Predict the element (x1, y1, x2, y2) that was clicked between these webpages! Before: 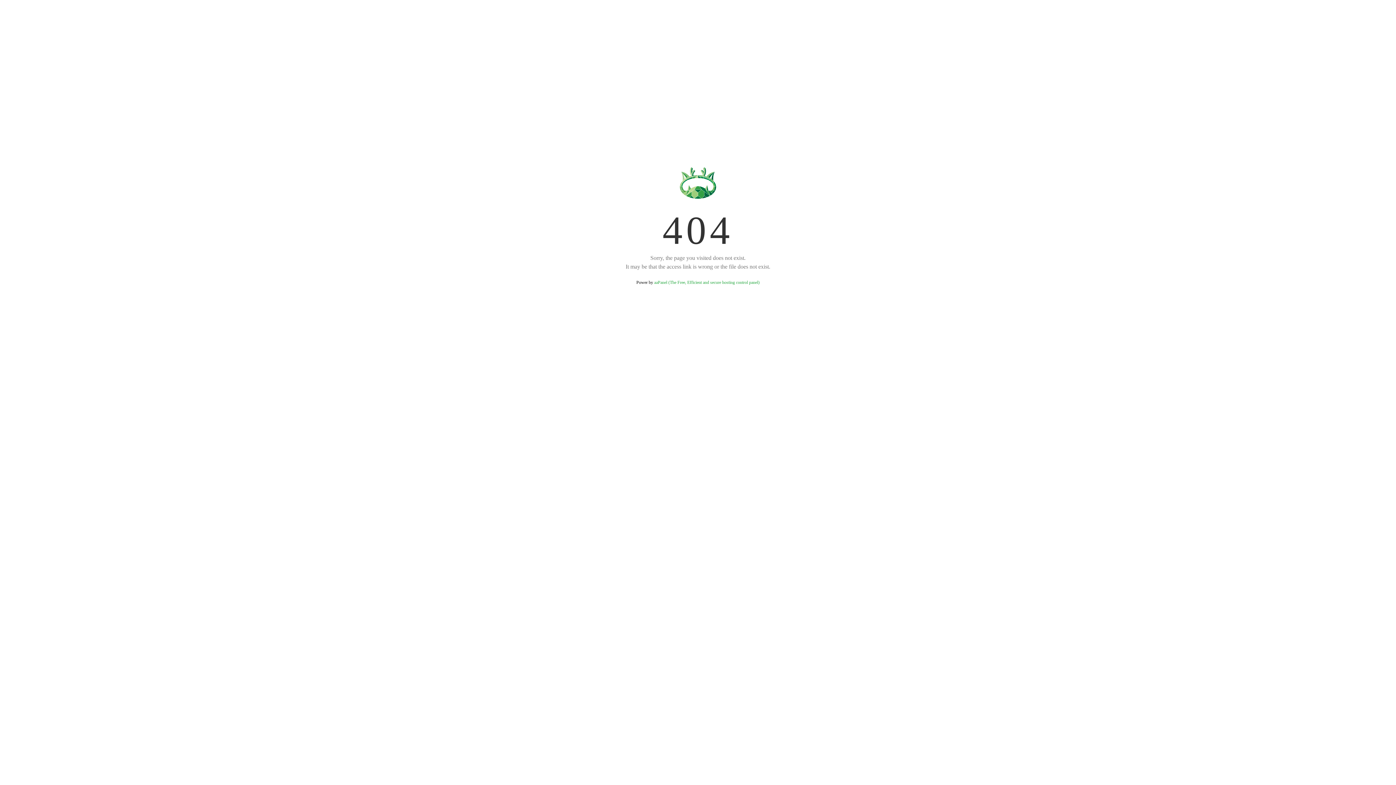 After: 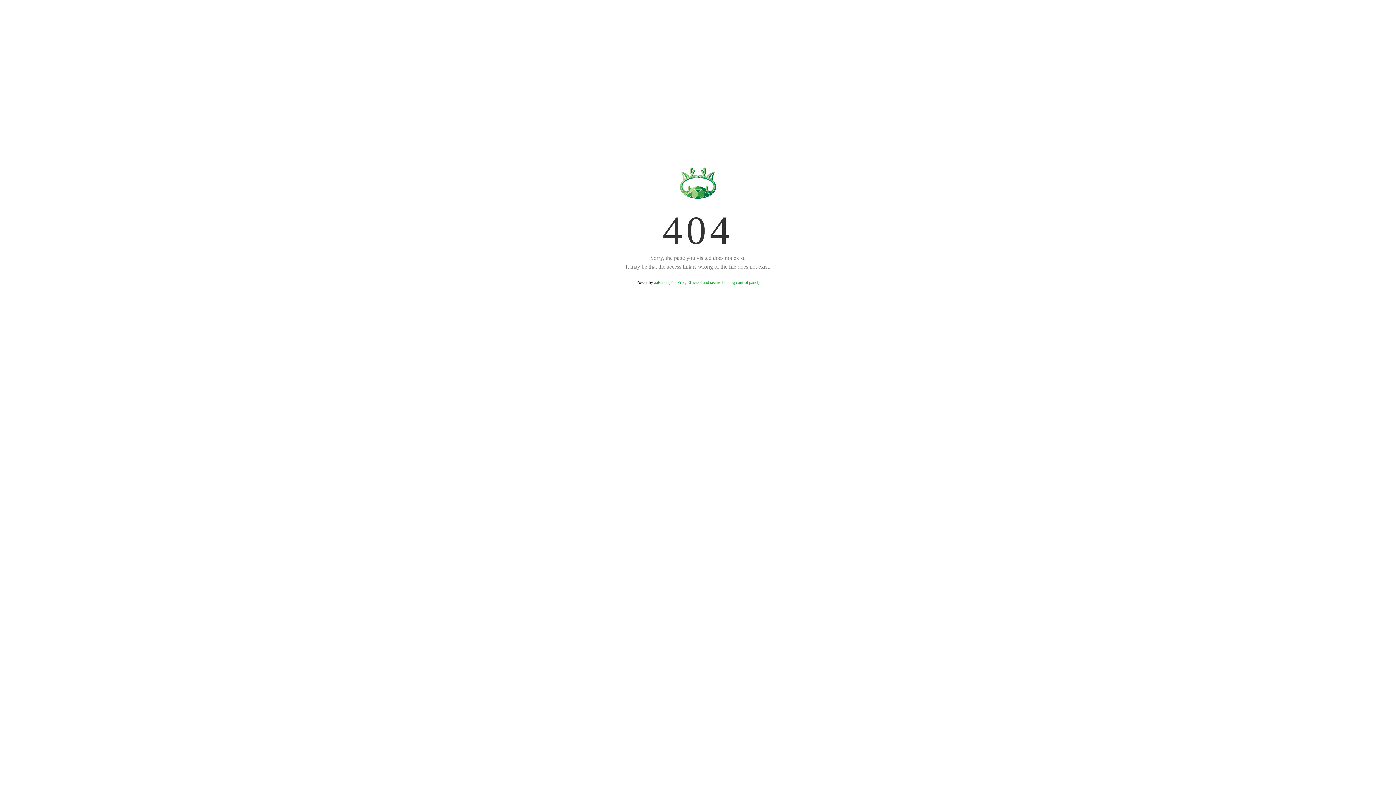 Action: label: aaPanel (The Free, Efficient and secure hosting control panel) bbox: (654, 280, 759, 285)